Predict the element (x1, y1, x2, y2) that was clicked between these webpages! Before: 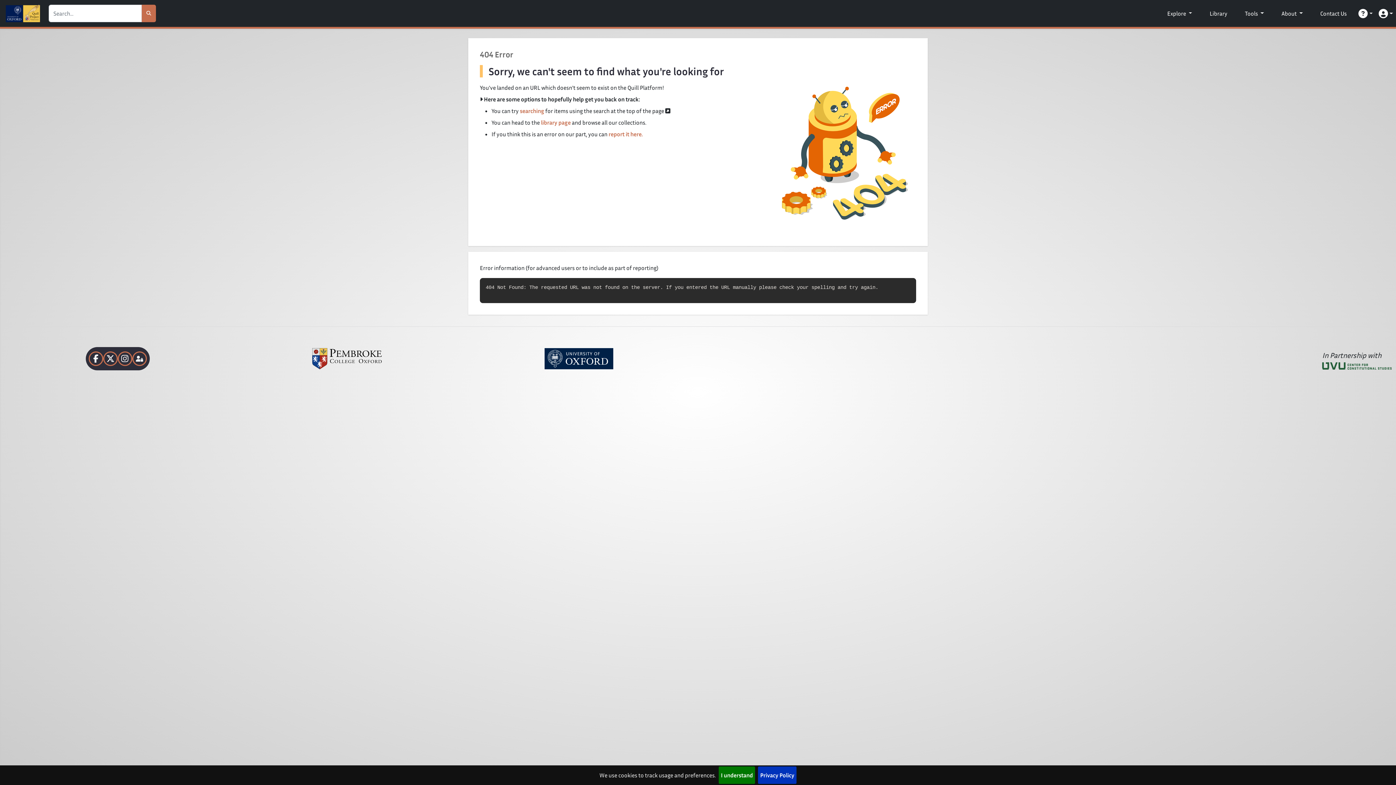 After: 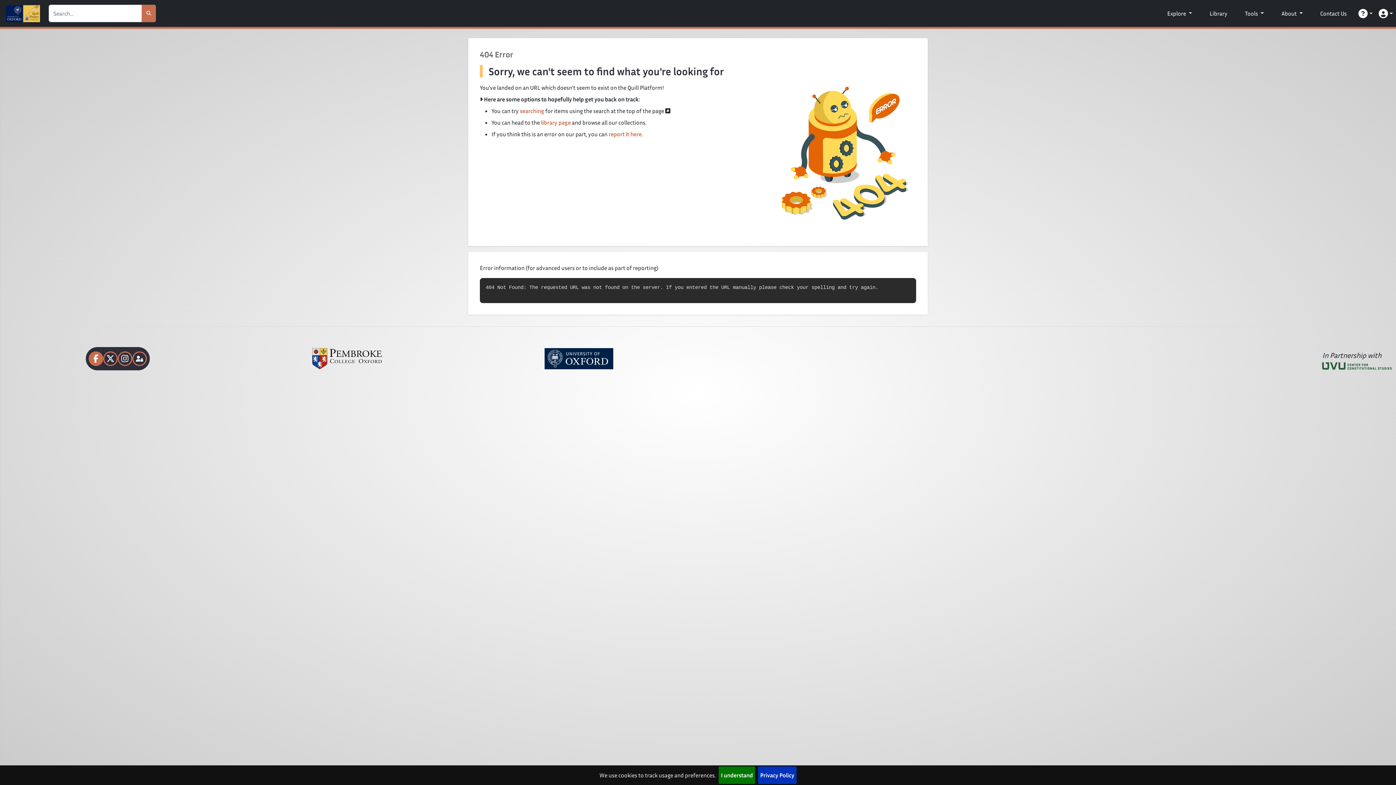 Action: bbox: (88, 351, 103, 366)